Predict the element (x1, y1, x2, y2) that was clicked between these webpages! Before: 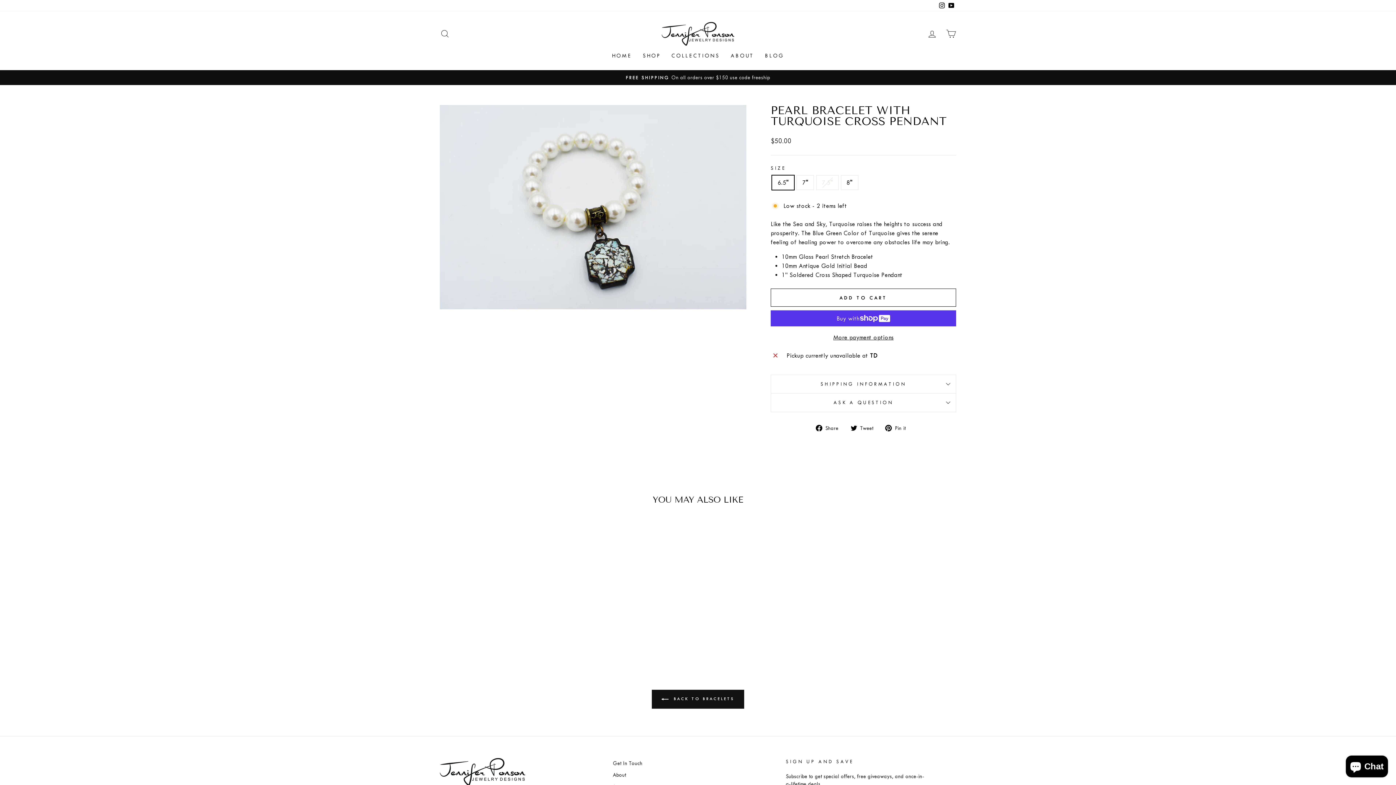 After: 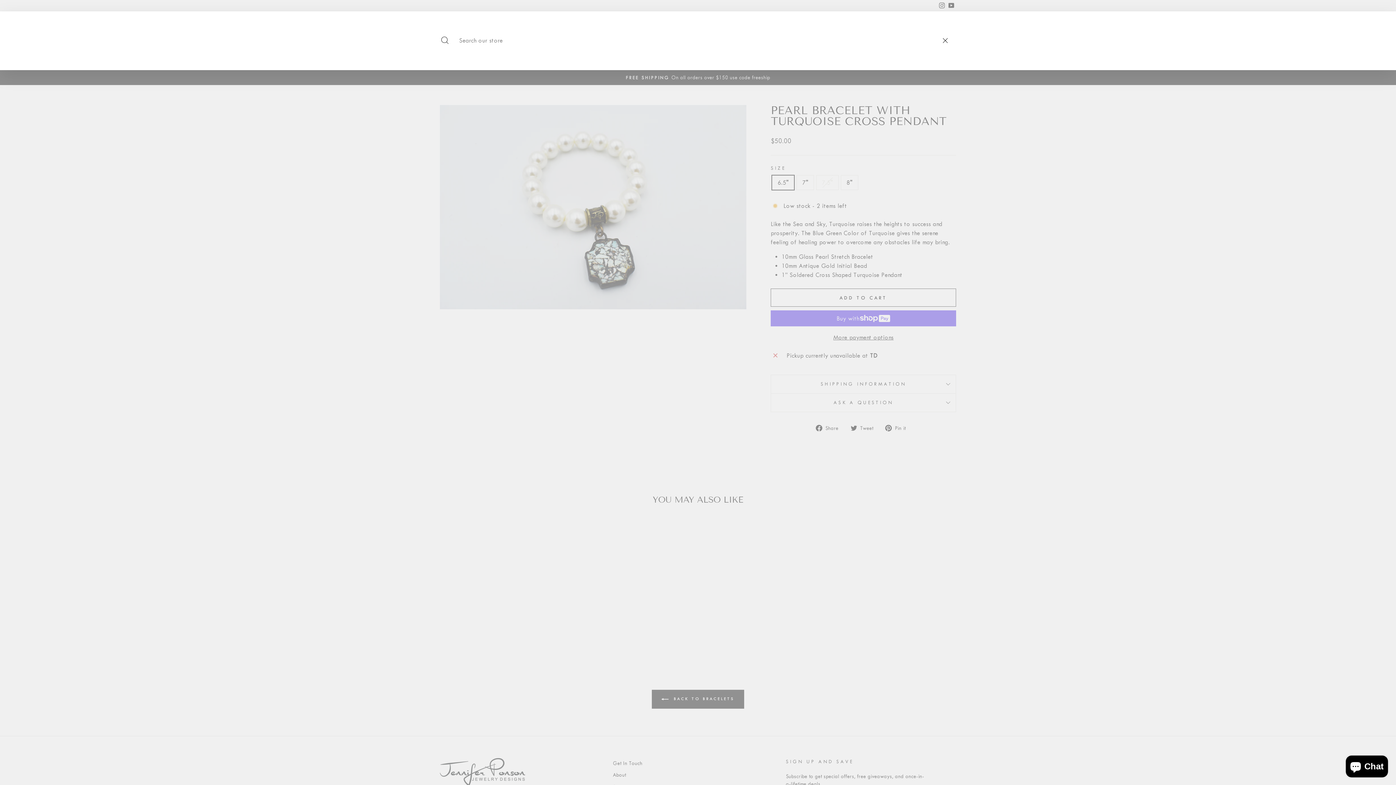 Action: label: SEARCH bbox: (435, 26, 454, 41)